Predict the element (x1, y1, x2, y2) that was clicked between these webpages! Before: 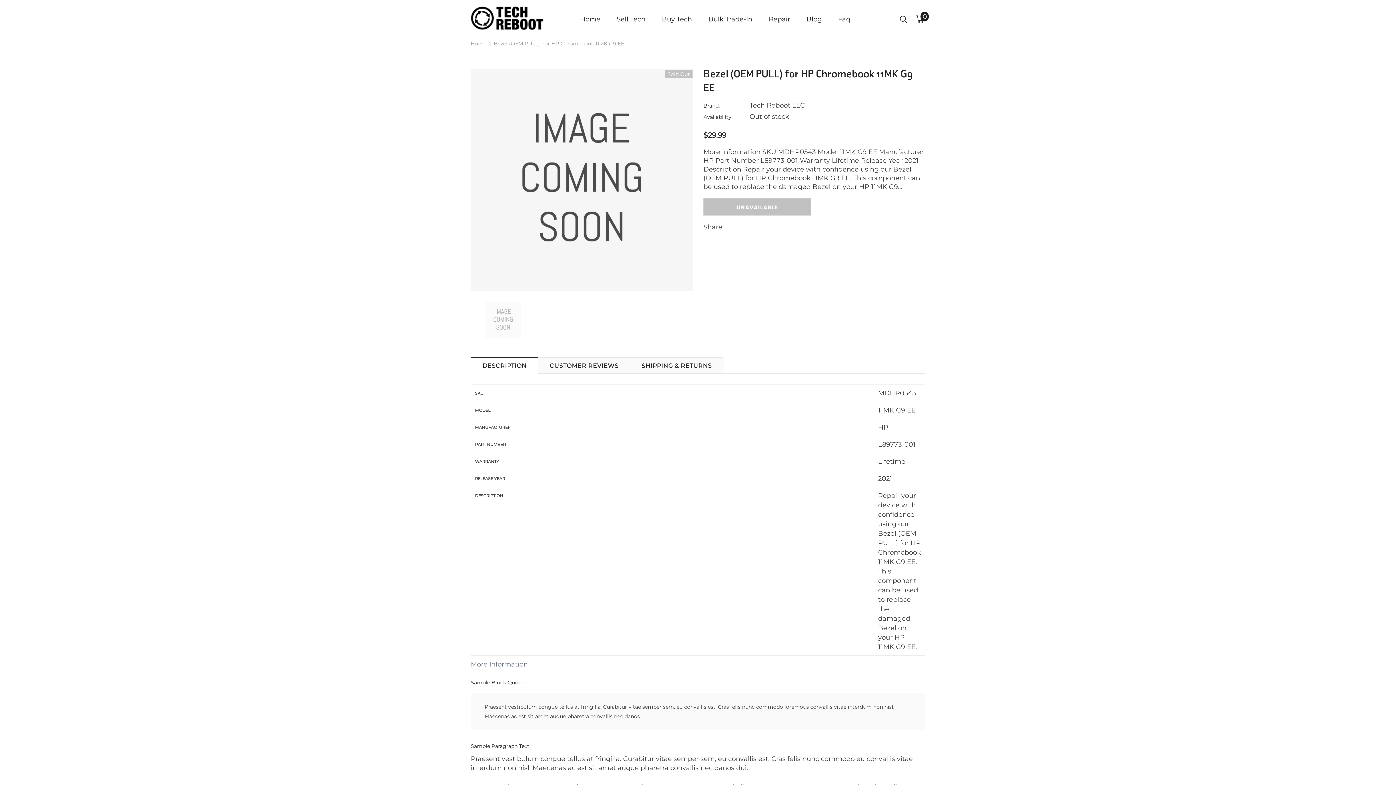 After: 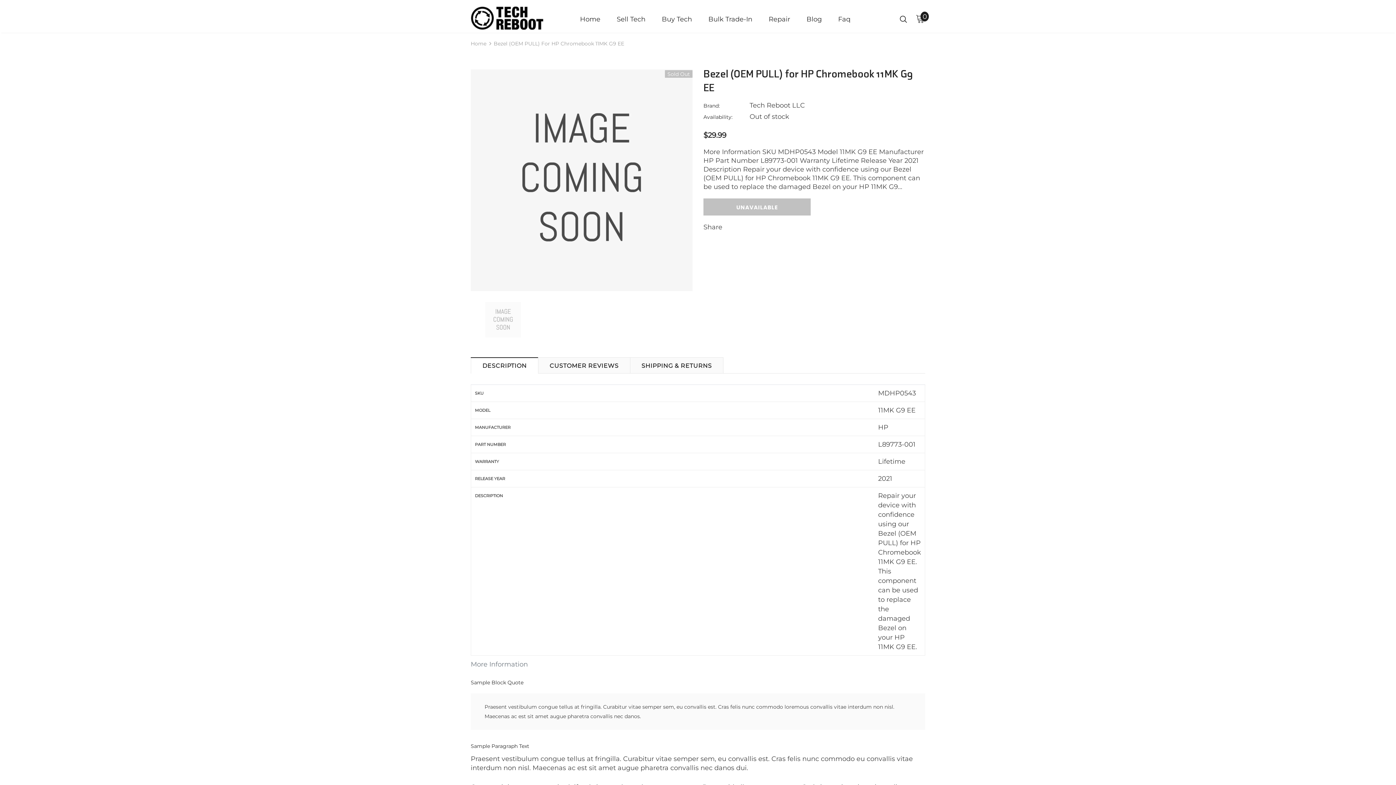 Action: bbox: (485, 302, 521, 337)